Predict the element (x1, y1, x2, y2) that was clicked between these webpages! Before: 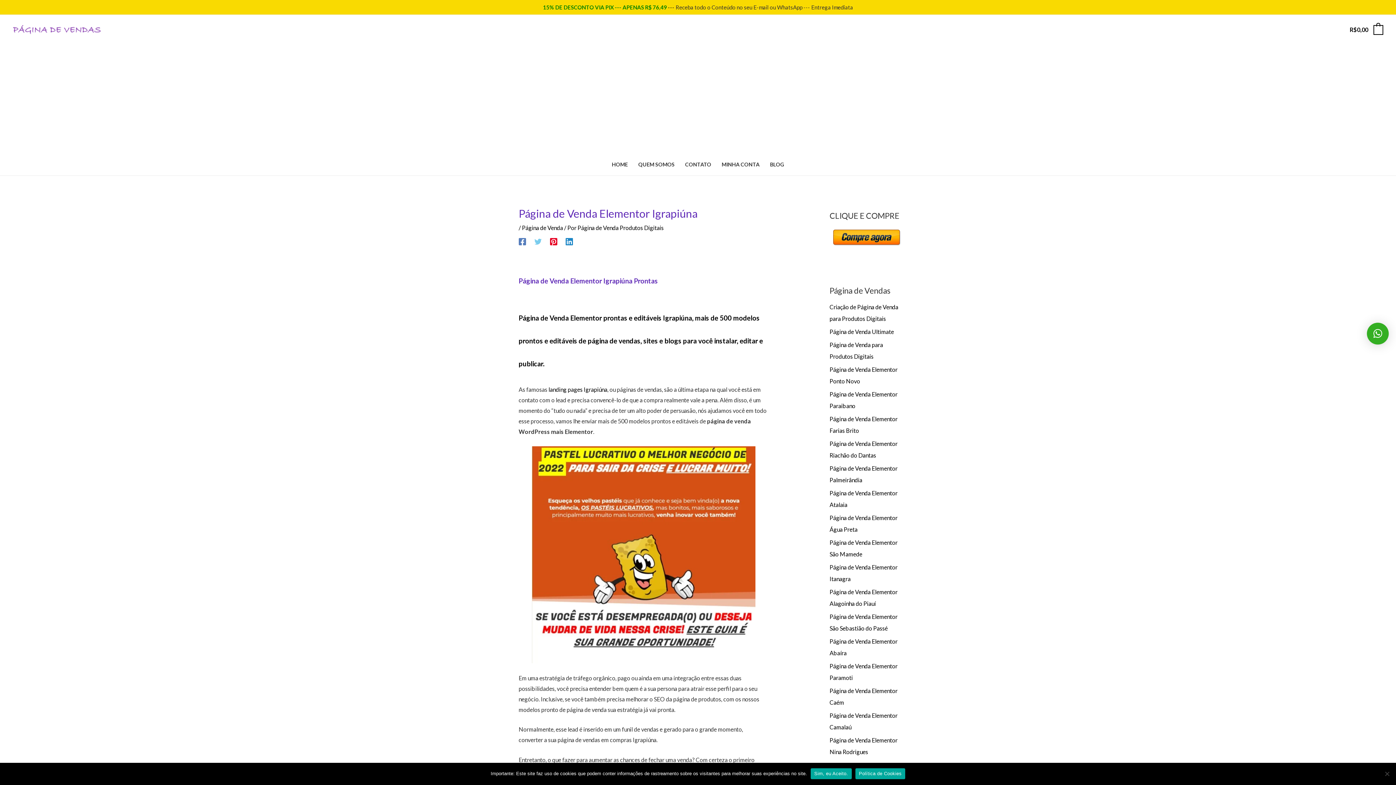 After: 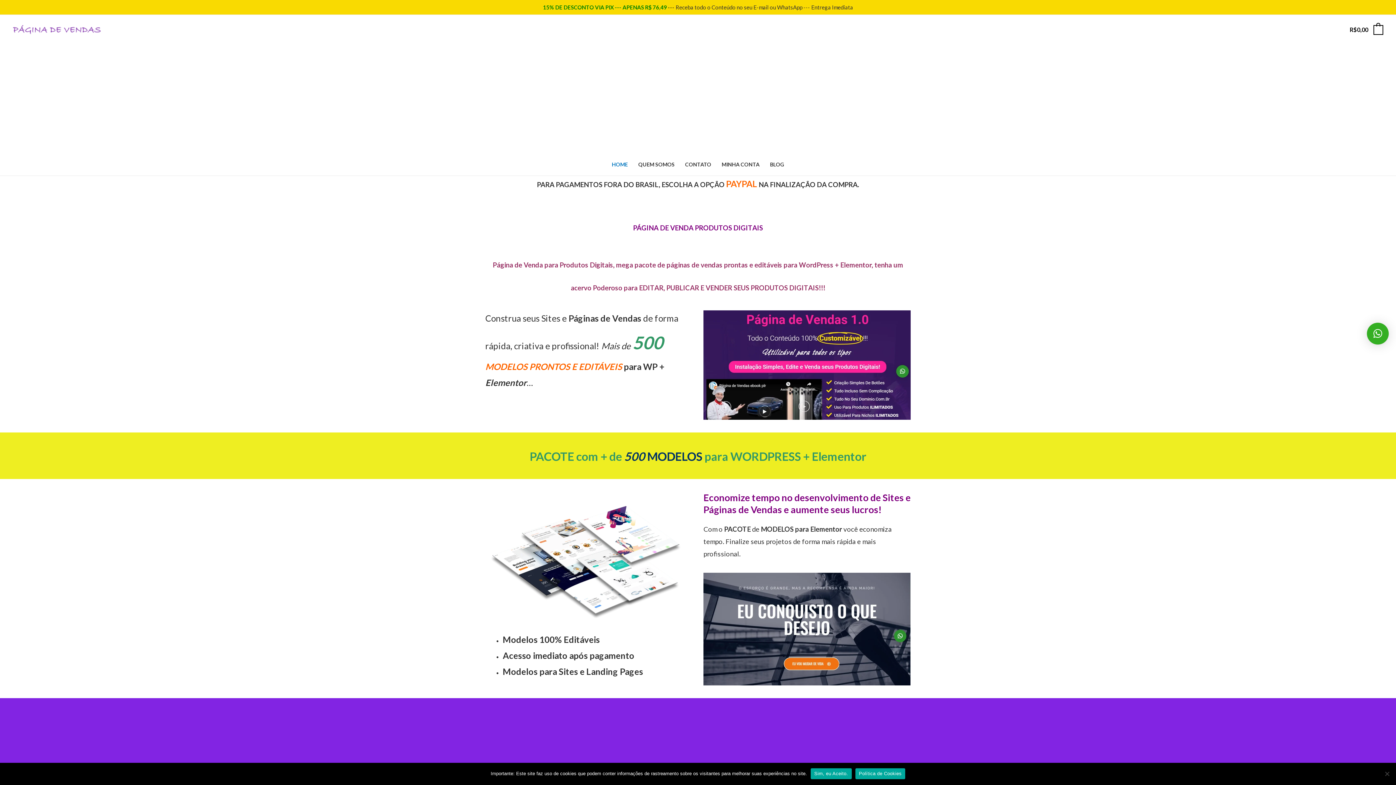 Action: bbox: (606, 153, 633, 175) label: HOME